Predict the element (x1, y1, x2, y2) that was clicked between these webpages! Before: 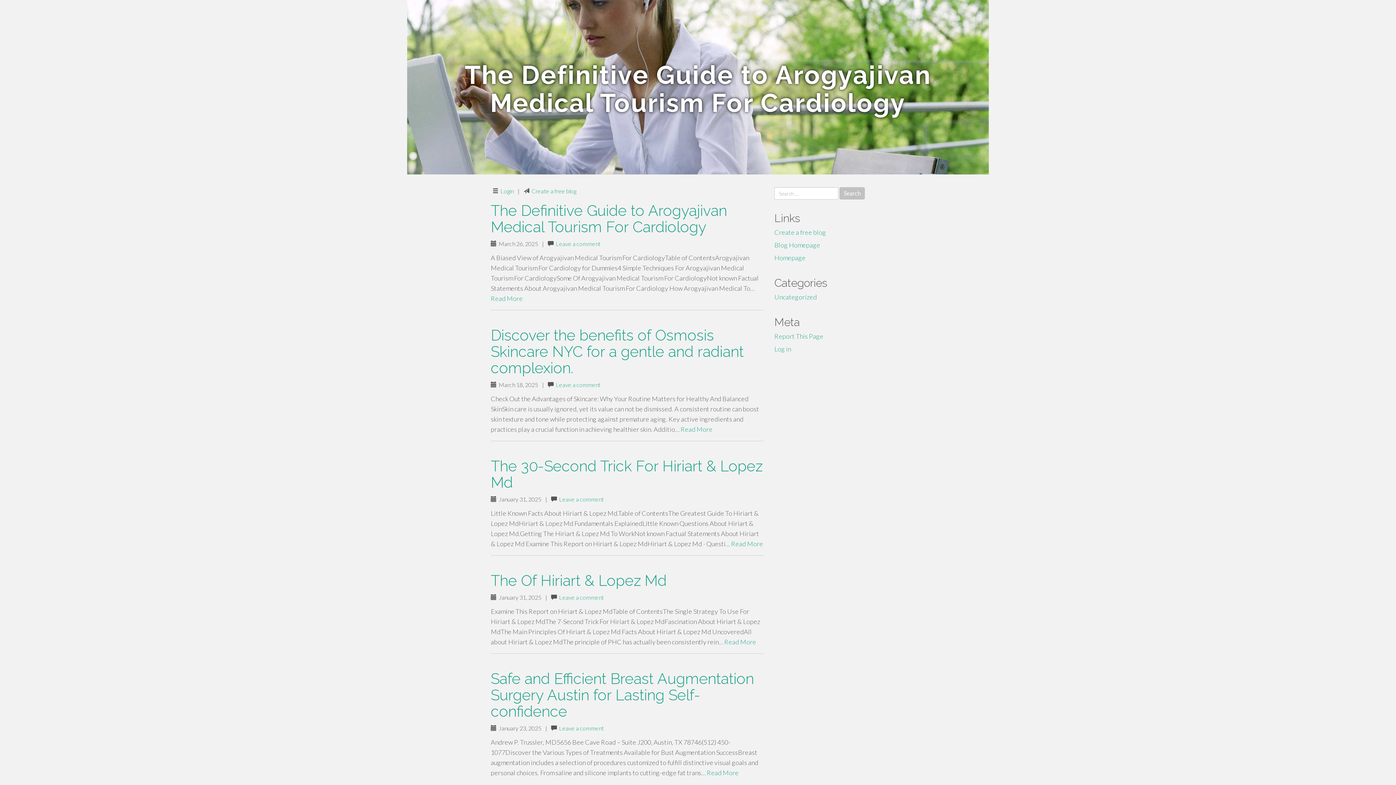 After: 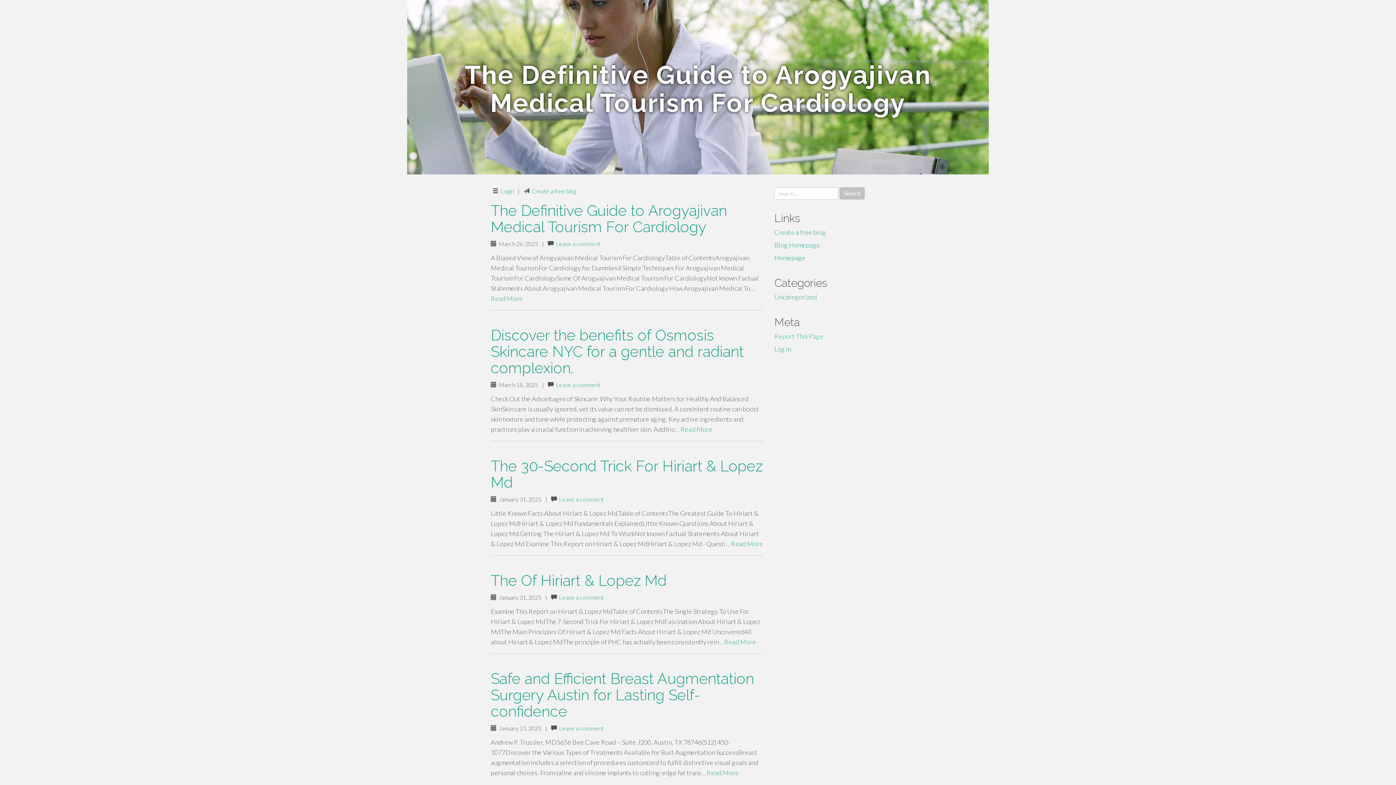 Action: label: Report This Page bbox: (774, 332, 823, 340)